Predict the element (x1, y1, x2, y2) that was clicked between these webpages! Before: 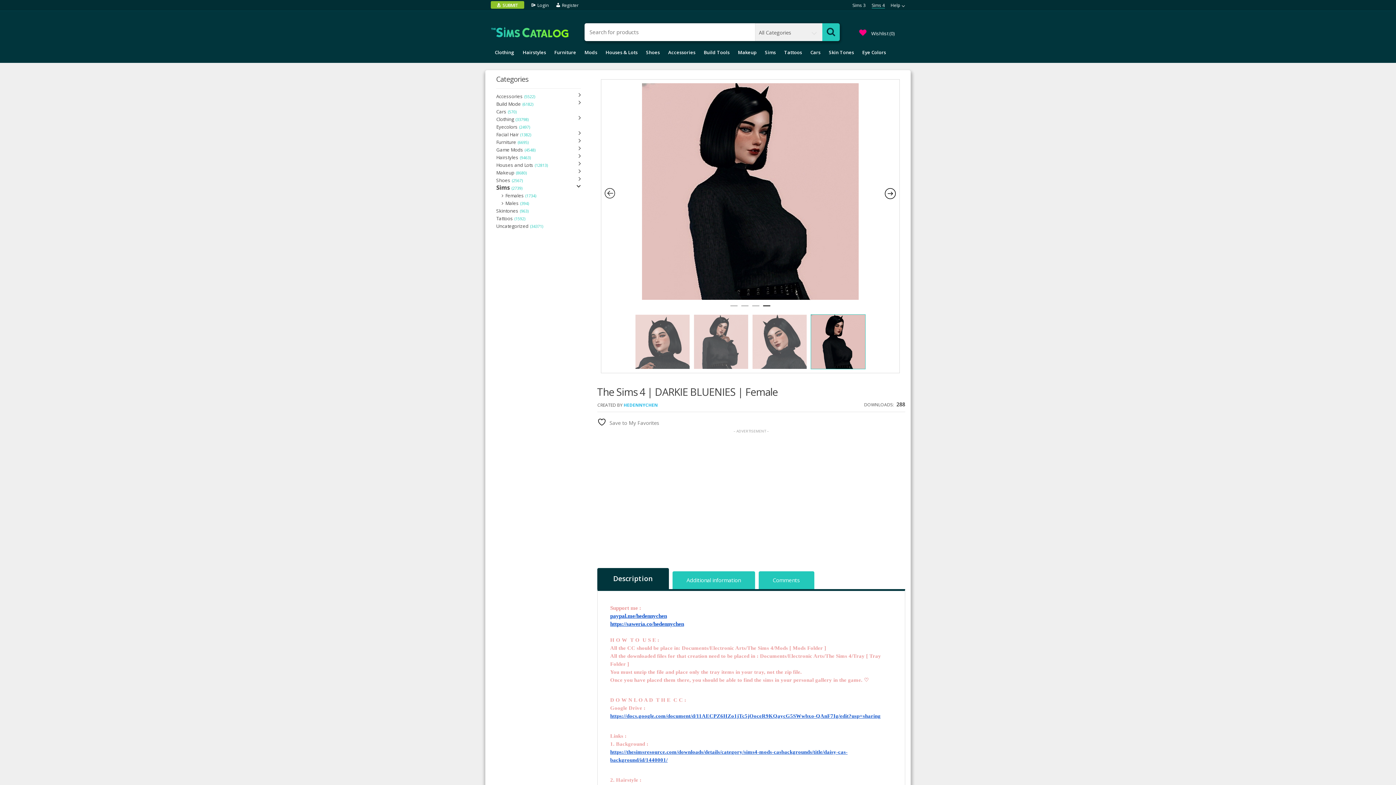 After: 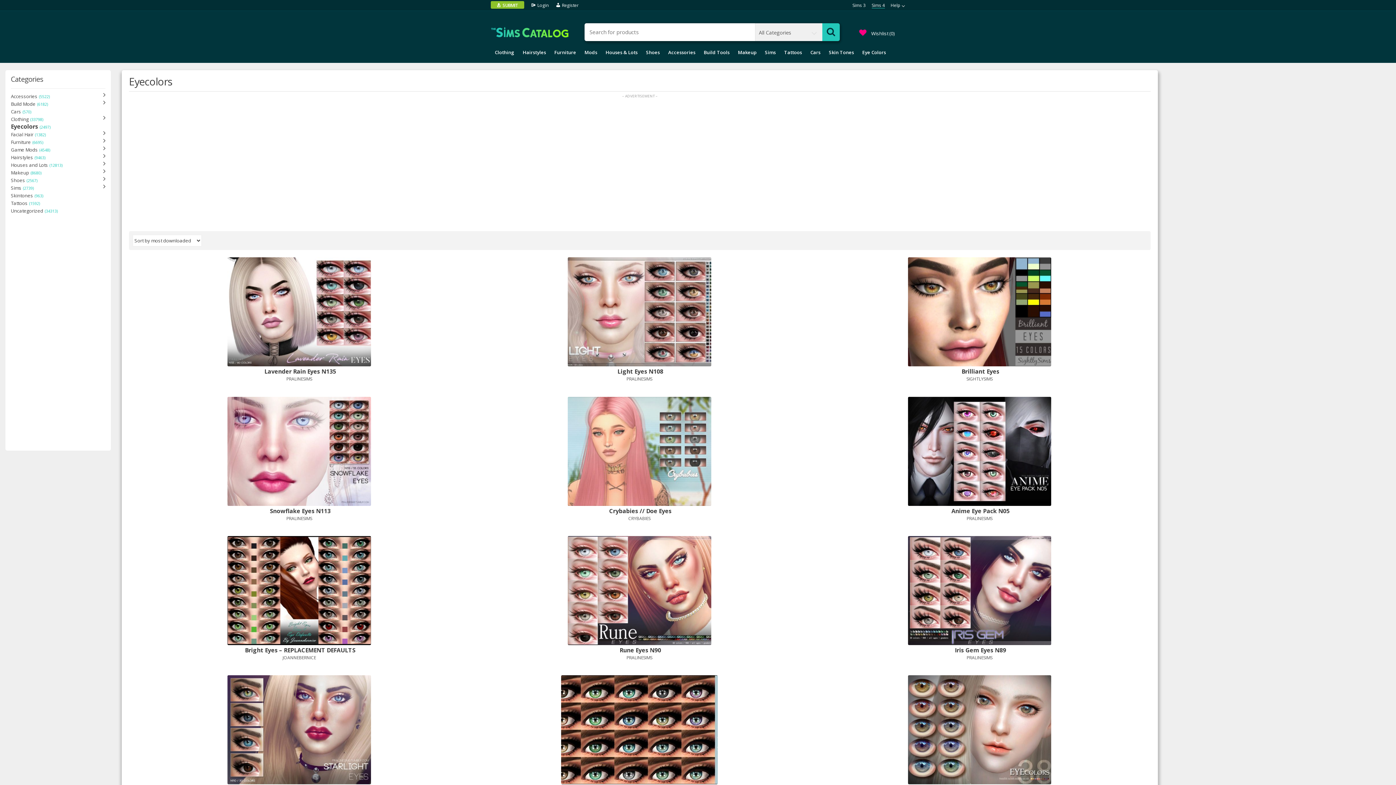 Action: bbox: (496, 123, 517, 130) label: Eyecolors